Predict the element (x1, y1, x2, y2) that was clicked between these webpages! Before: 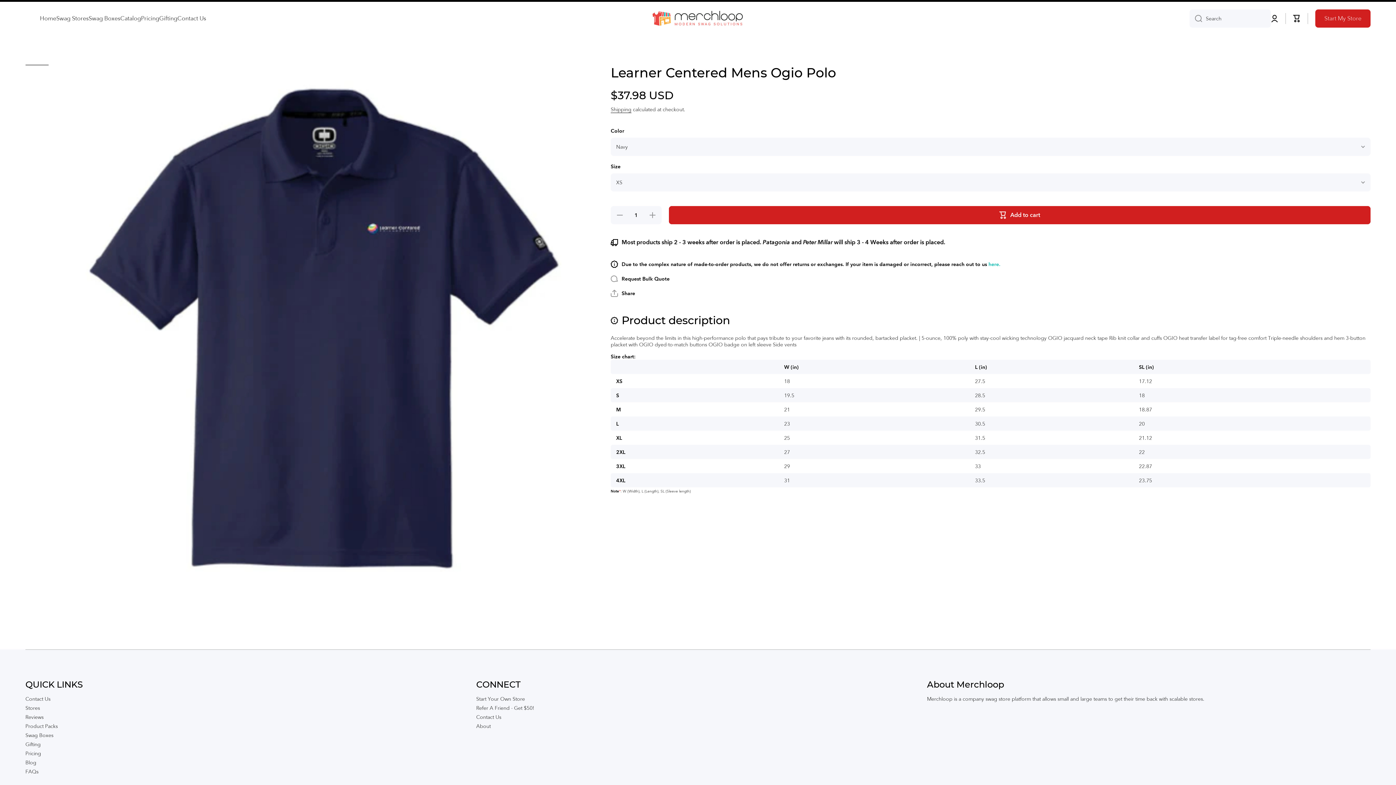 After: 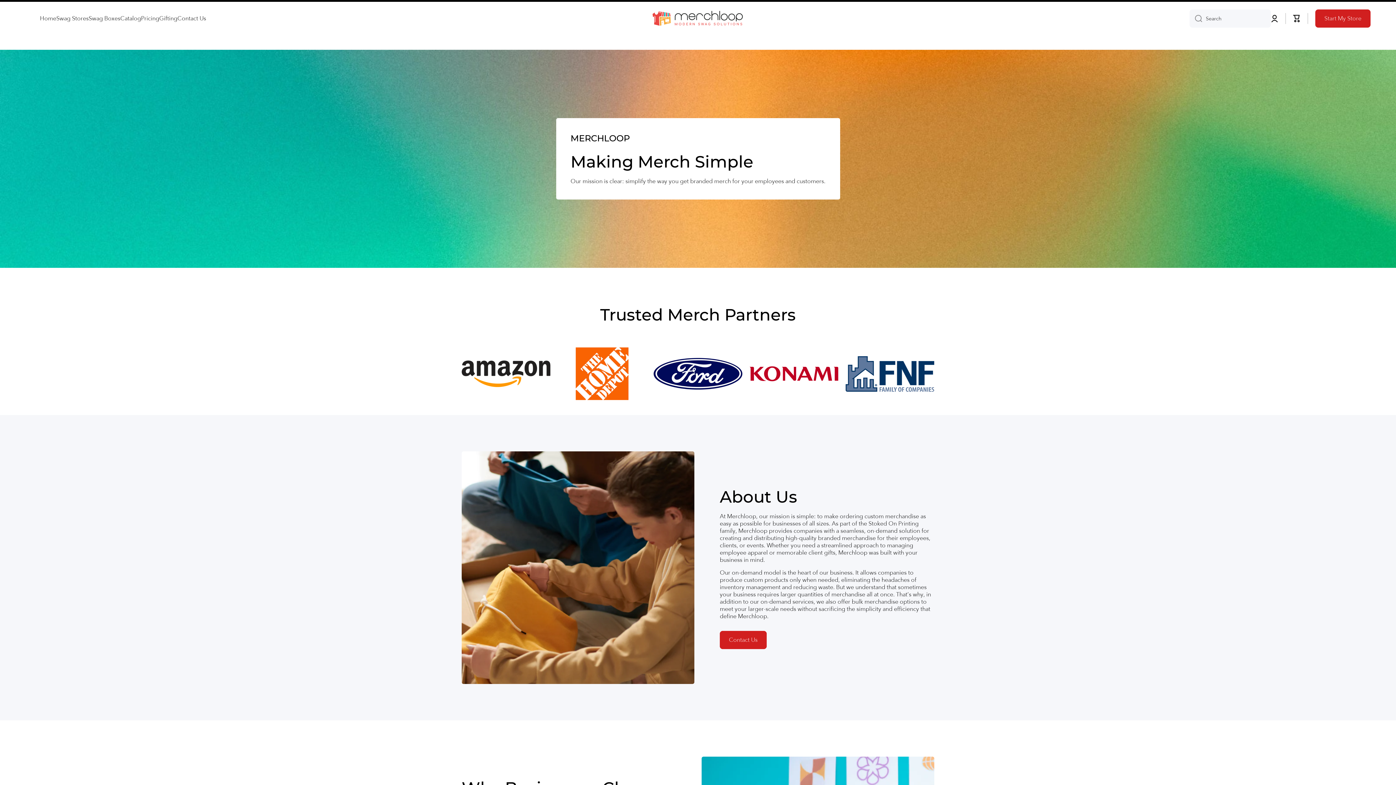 Action: label: About bbox: (476, 720, 490, 729)